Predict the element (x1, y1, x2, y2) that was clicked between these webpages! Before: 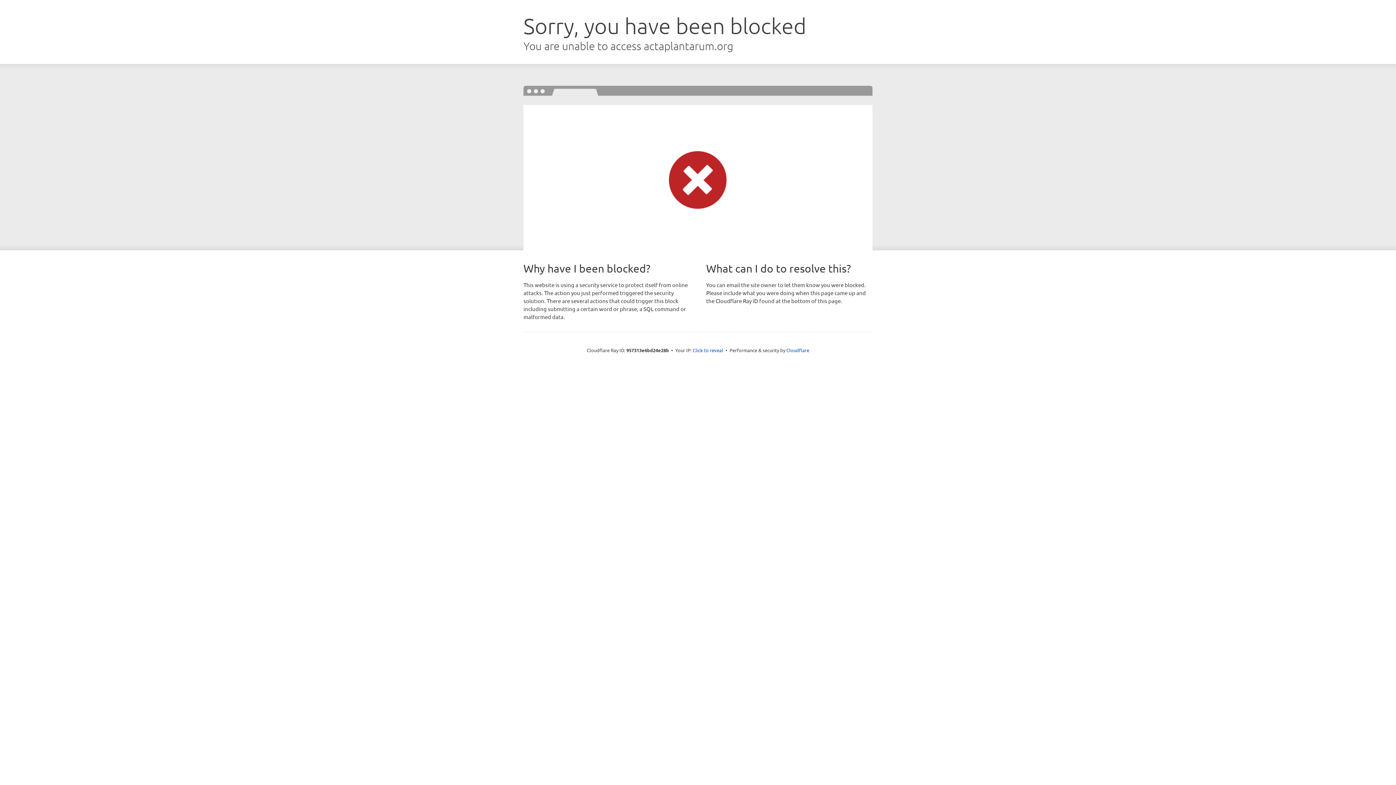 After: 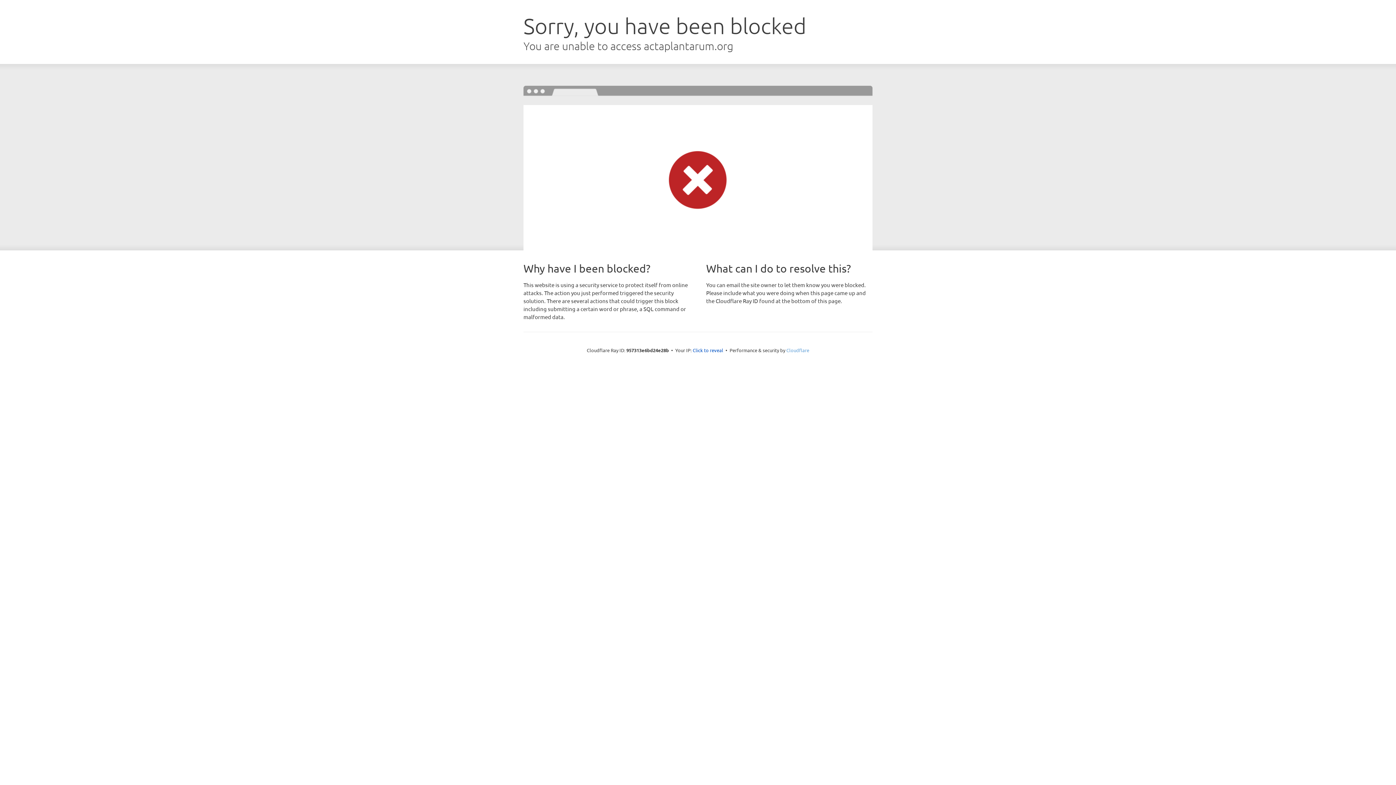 Action: label: Cloudflare bbox: (786, 347, 809, 353)